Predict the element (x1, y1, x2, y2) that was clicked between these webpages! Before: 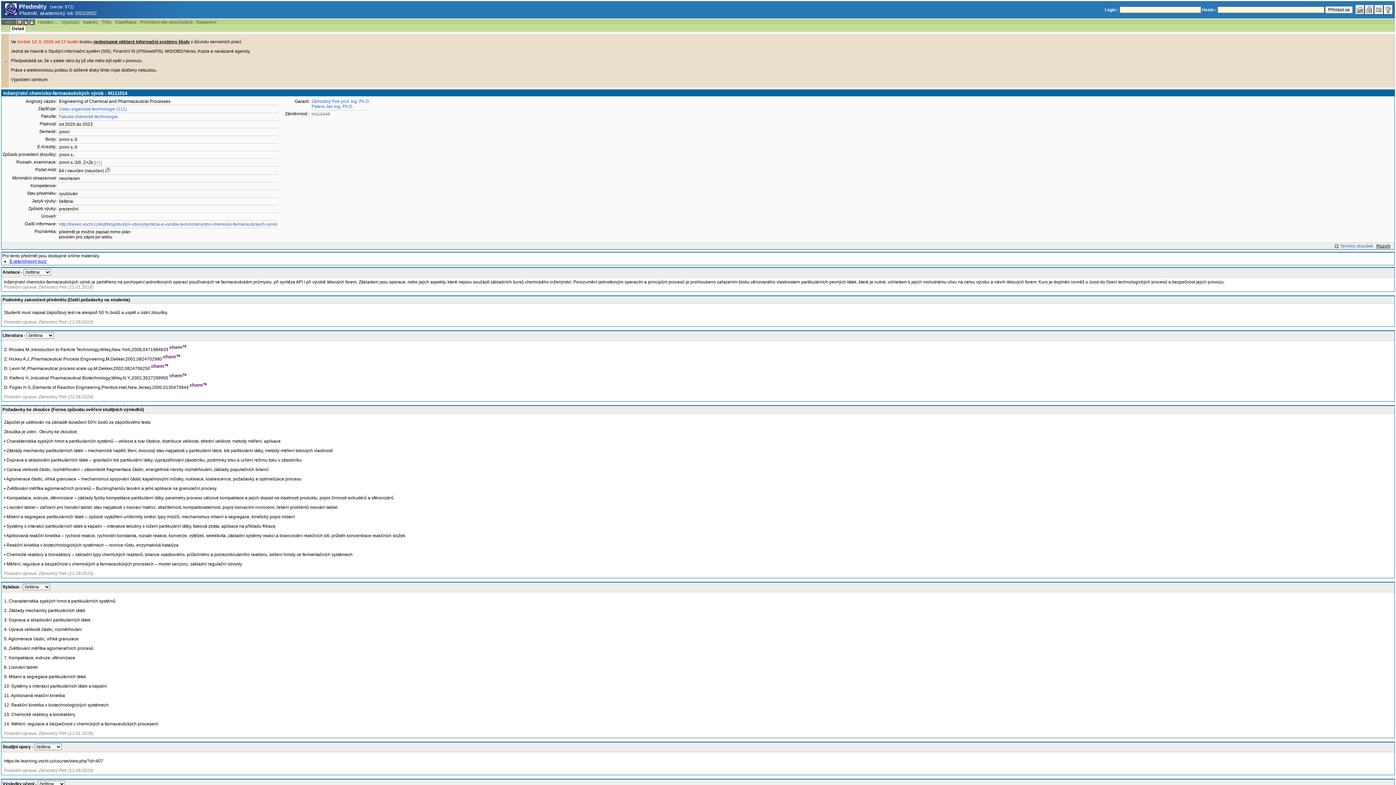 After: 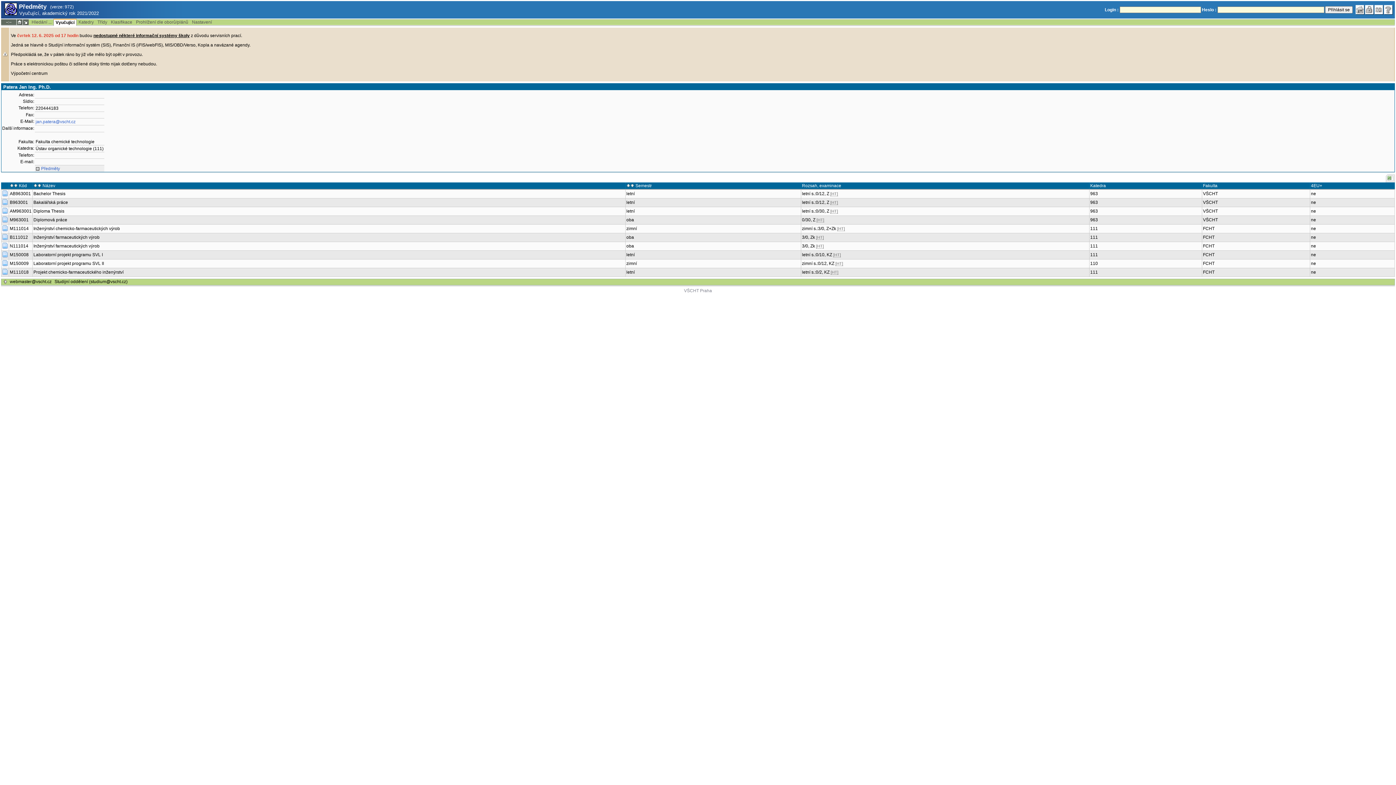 Action: bbox: (311, 104, 353, 109) label: Patera Jan Ing. Ph.D.